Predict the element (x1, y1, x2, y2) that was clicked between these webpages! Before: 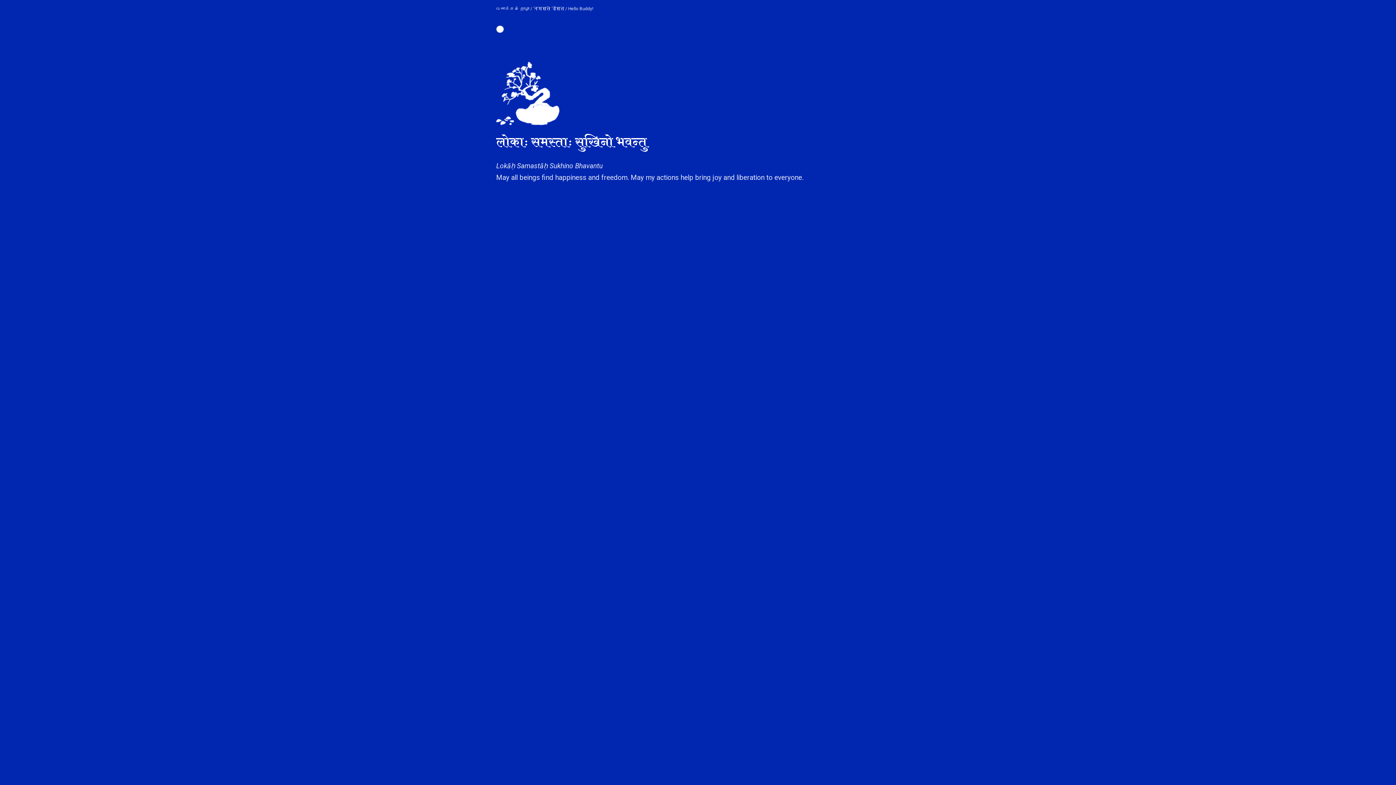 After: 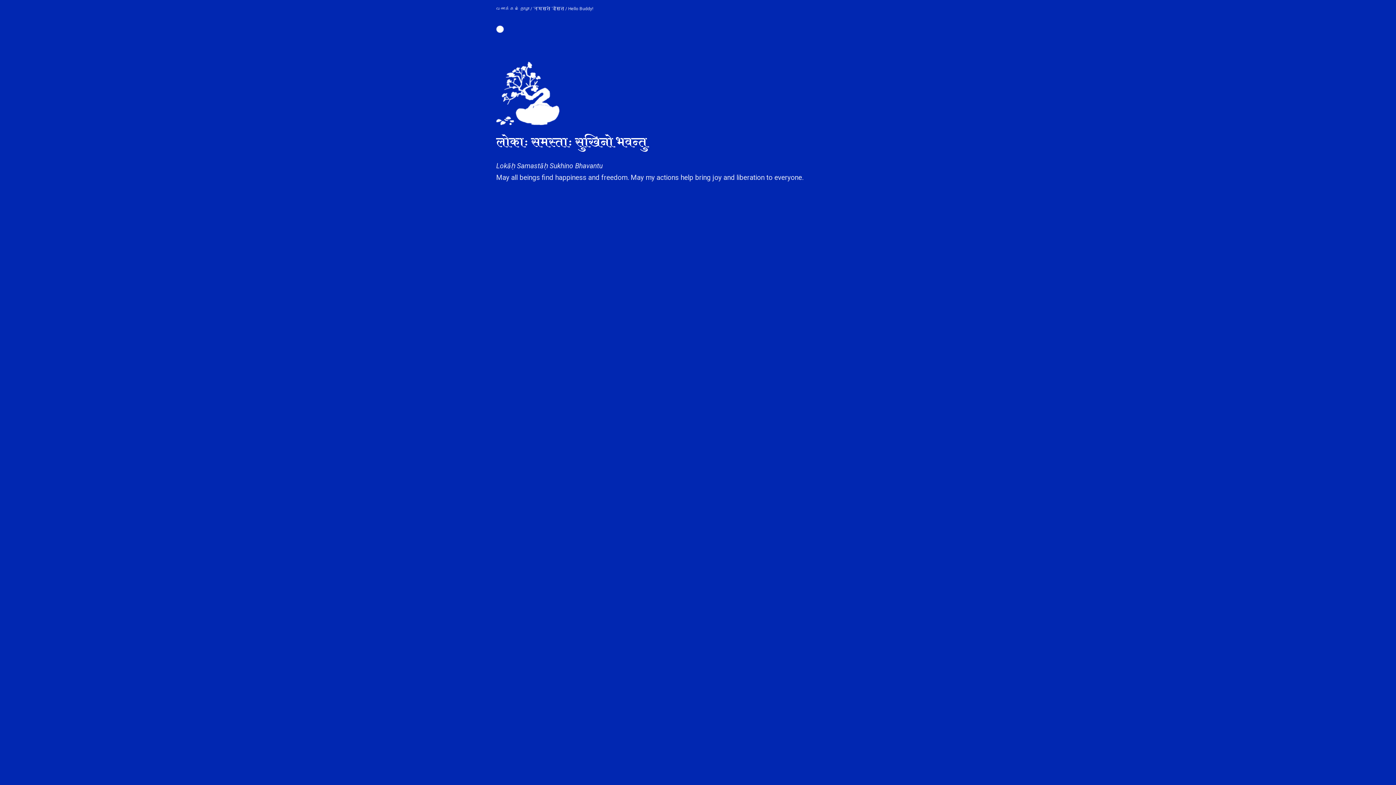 Action: bbox: (496, 24, 504, 29)